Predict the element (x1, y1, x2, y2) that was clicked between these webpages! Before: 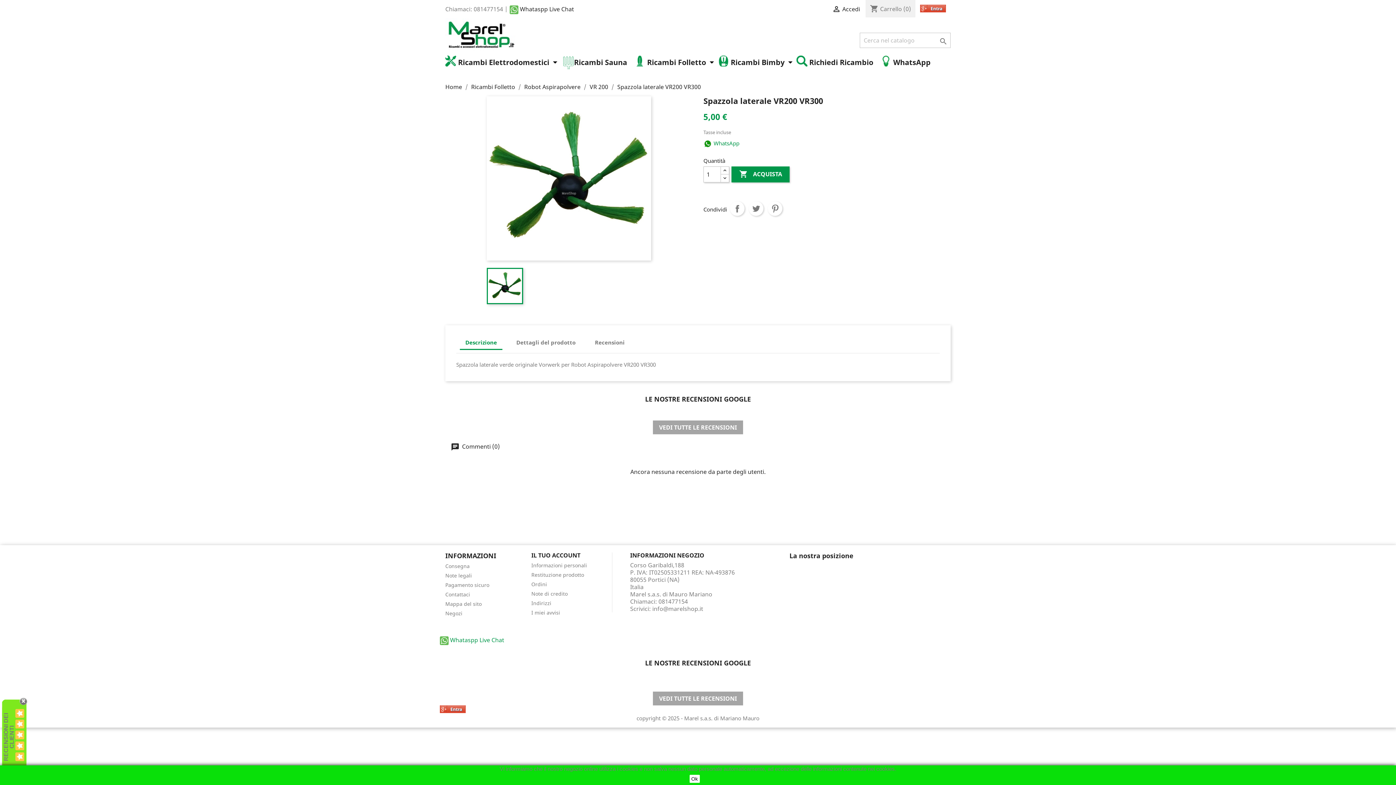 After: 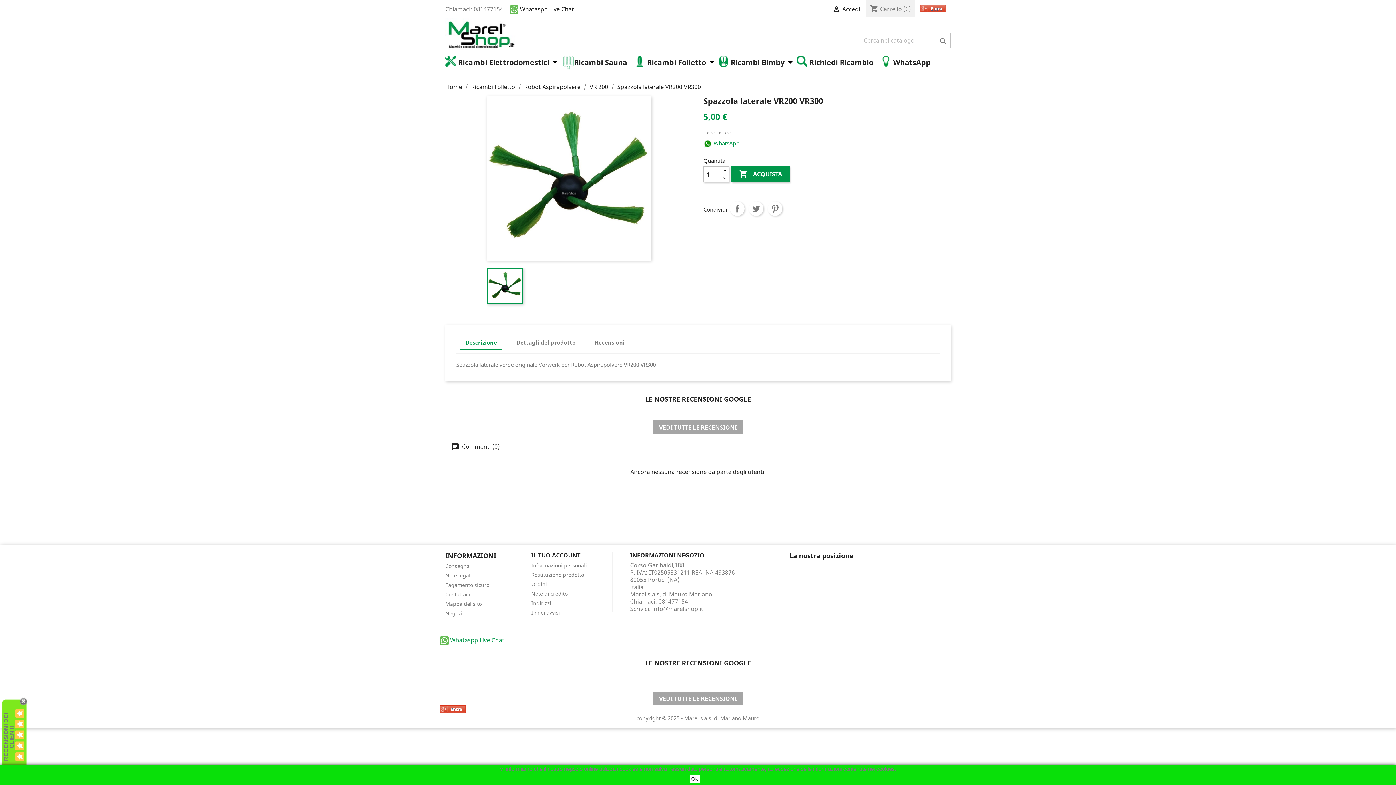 Action: label: copyright © 2025 - Marel s.a.s. di Mariano Mauro bbox: (636, 714, 759, 722)